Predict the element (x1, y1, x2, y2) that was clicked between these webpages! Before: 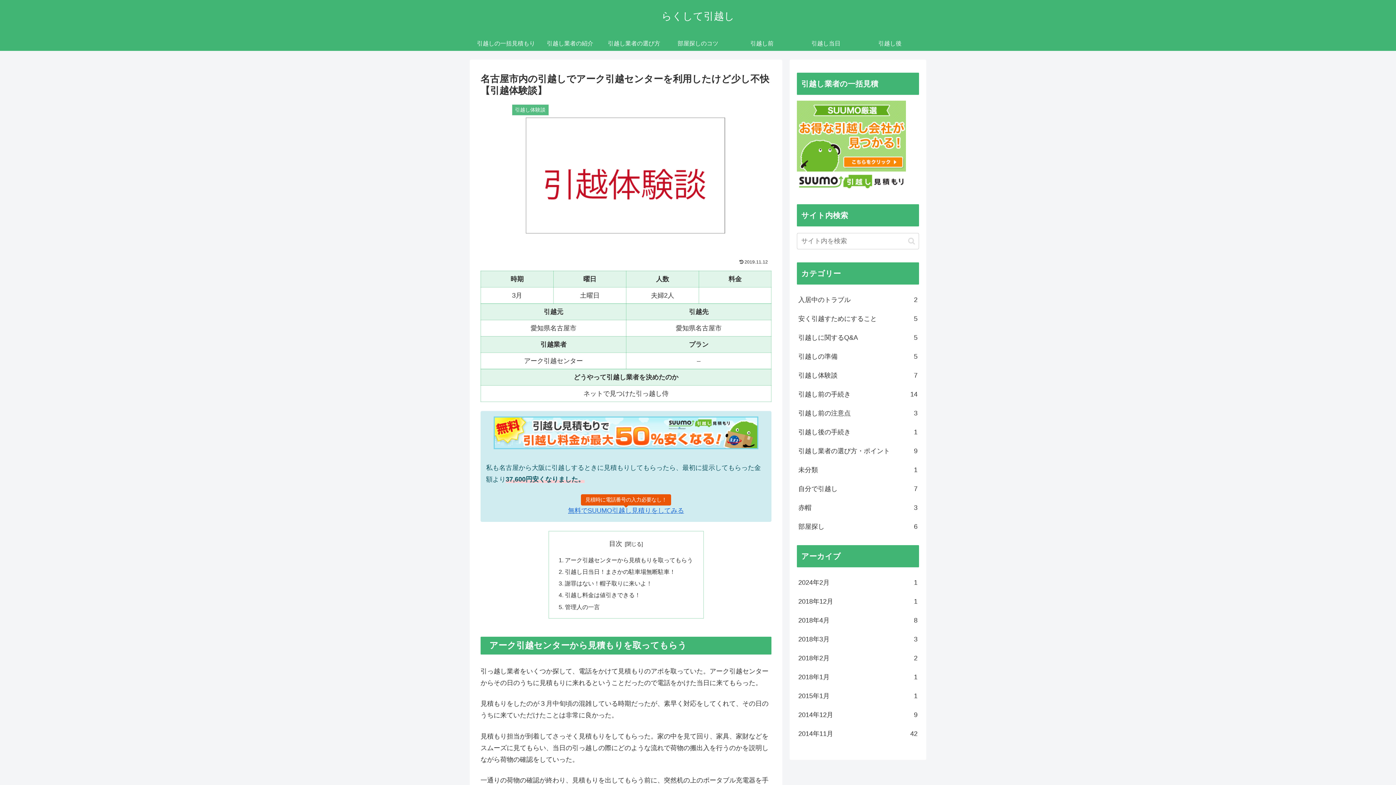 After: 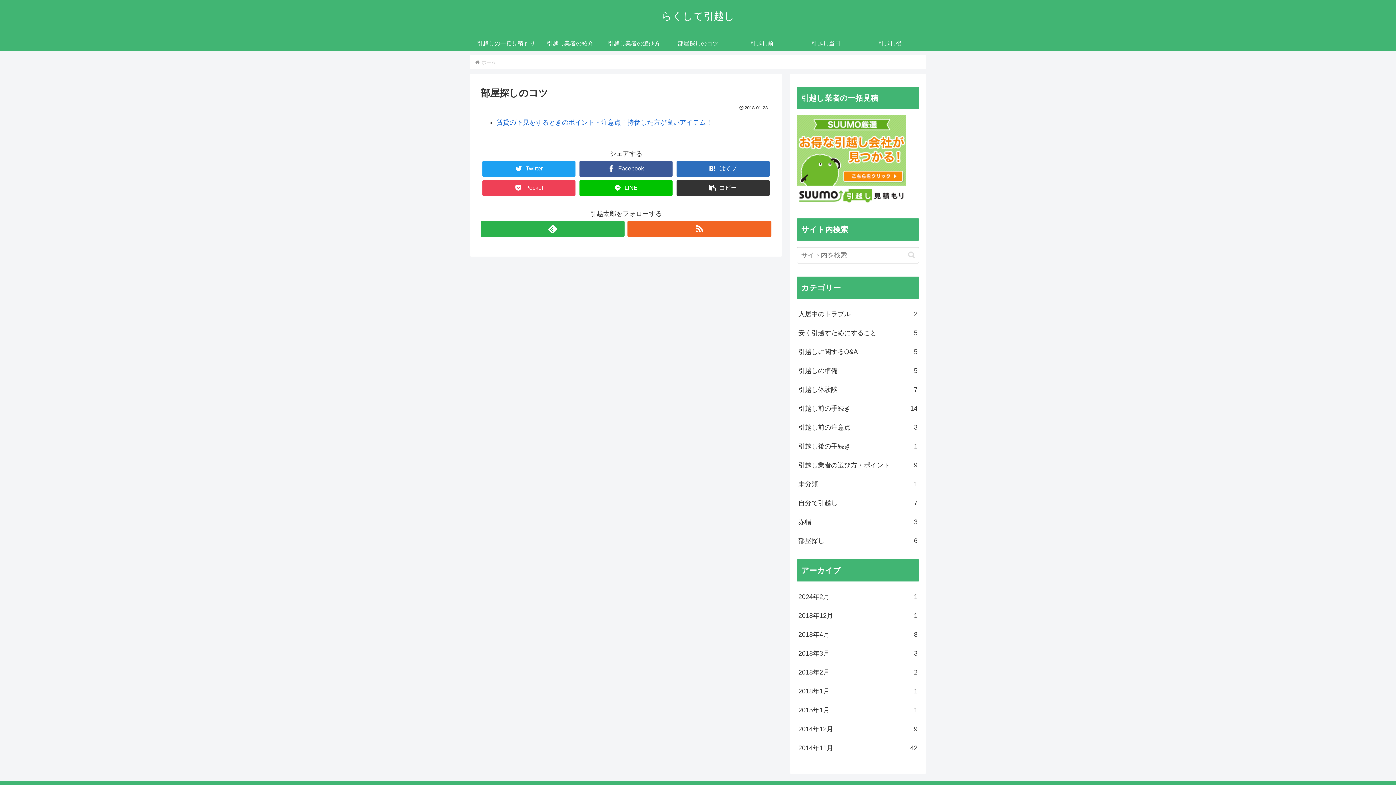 Action: bbox: (666, 36, 730, 50) label: 部屋探しのコツ